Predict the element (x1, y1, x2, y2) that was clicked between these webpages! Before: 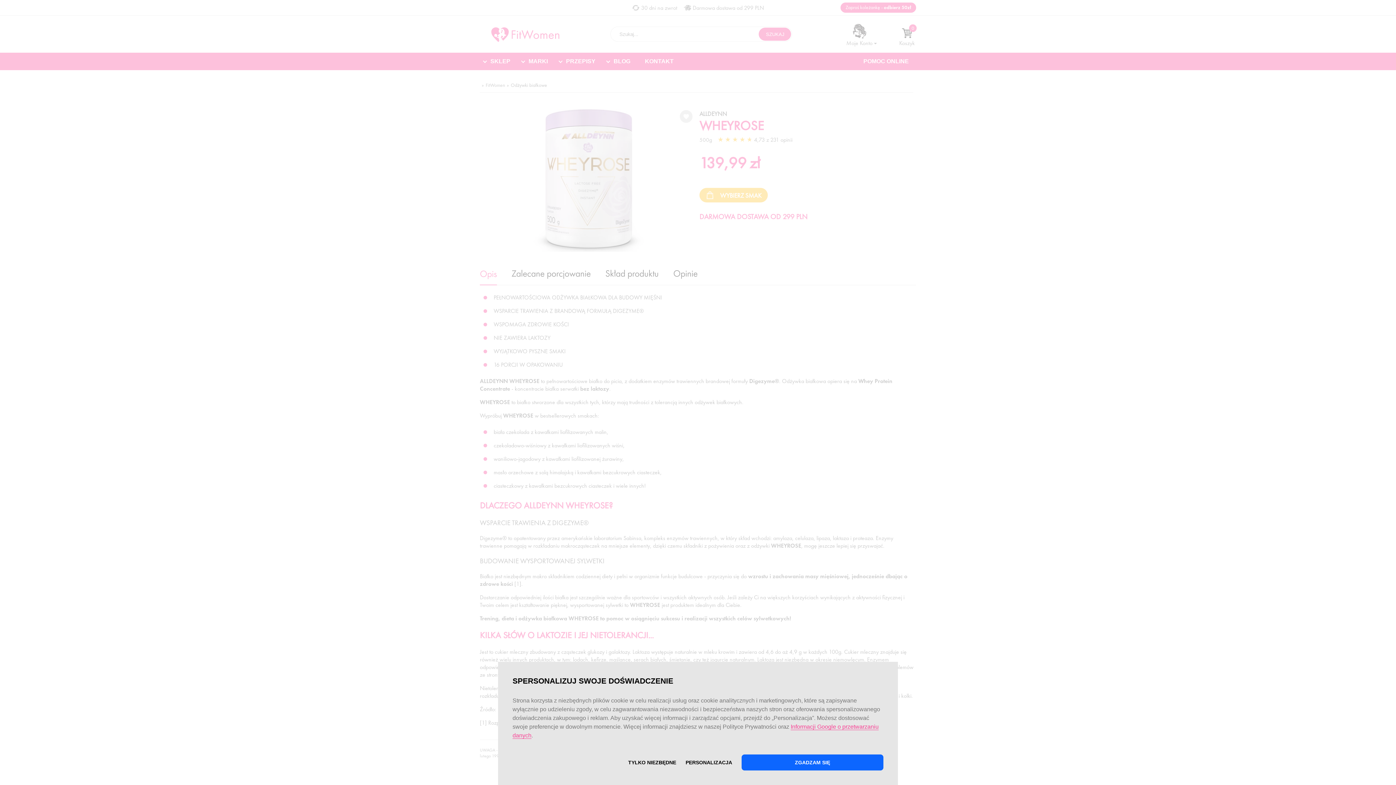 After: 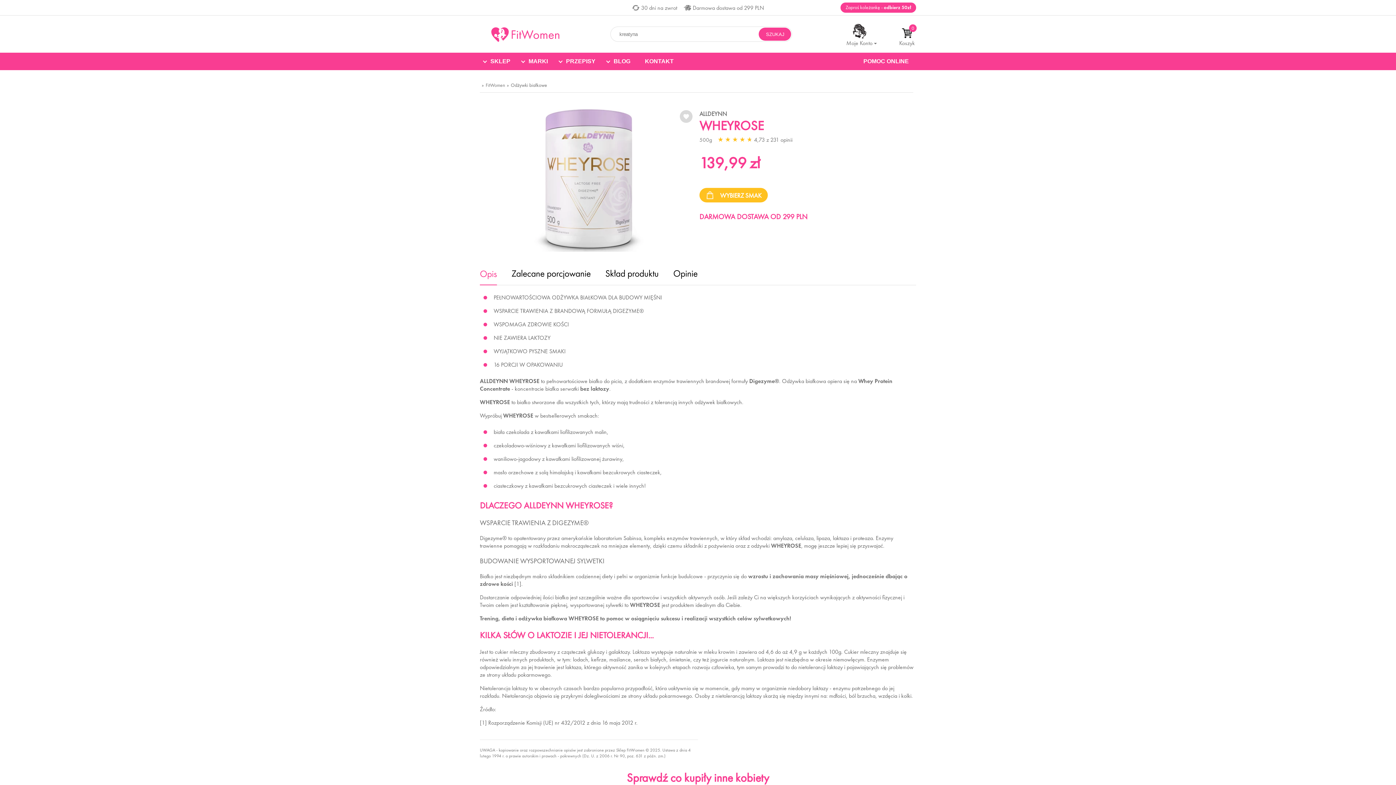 Action: label: ZGADZAM SIĘ bbox: (741, 754, 883, 770)